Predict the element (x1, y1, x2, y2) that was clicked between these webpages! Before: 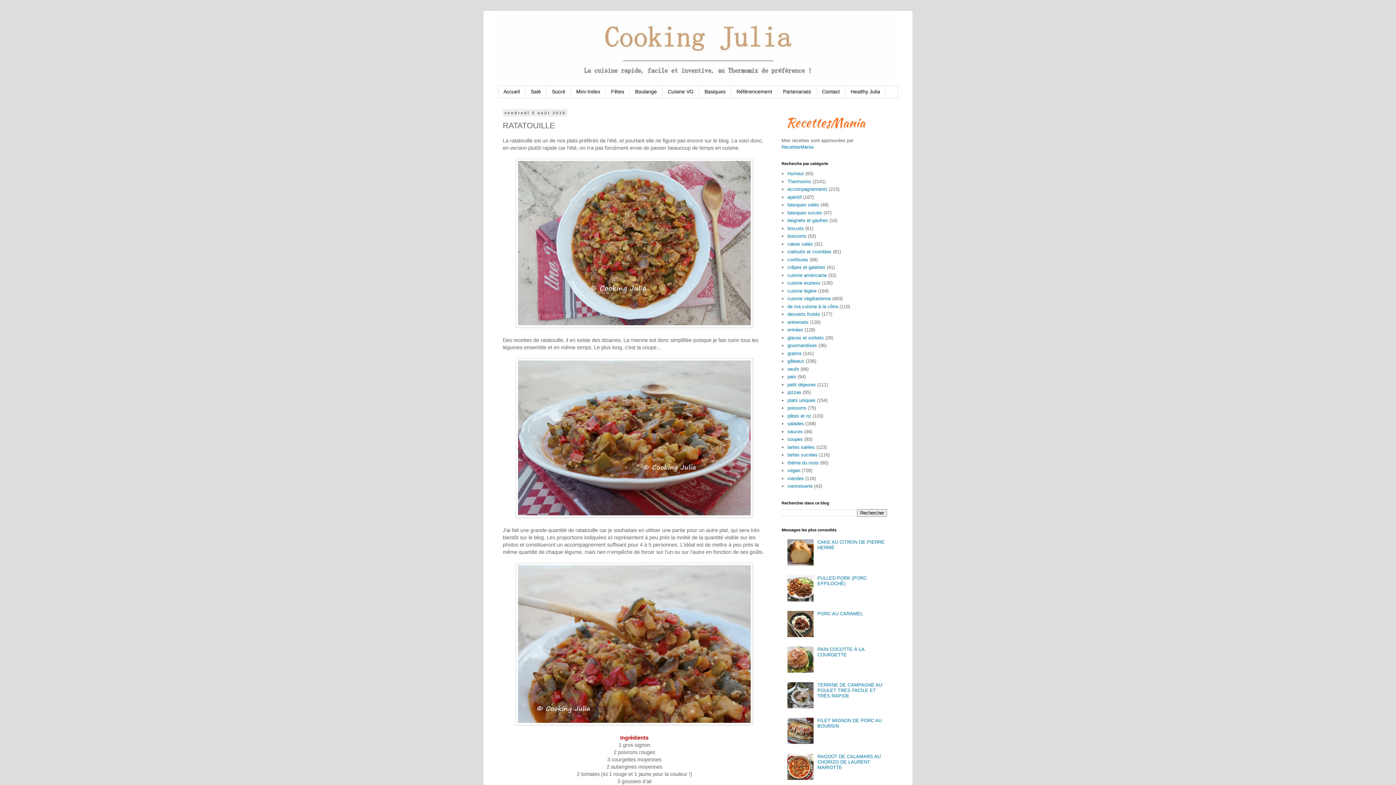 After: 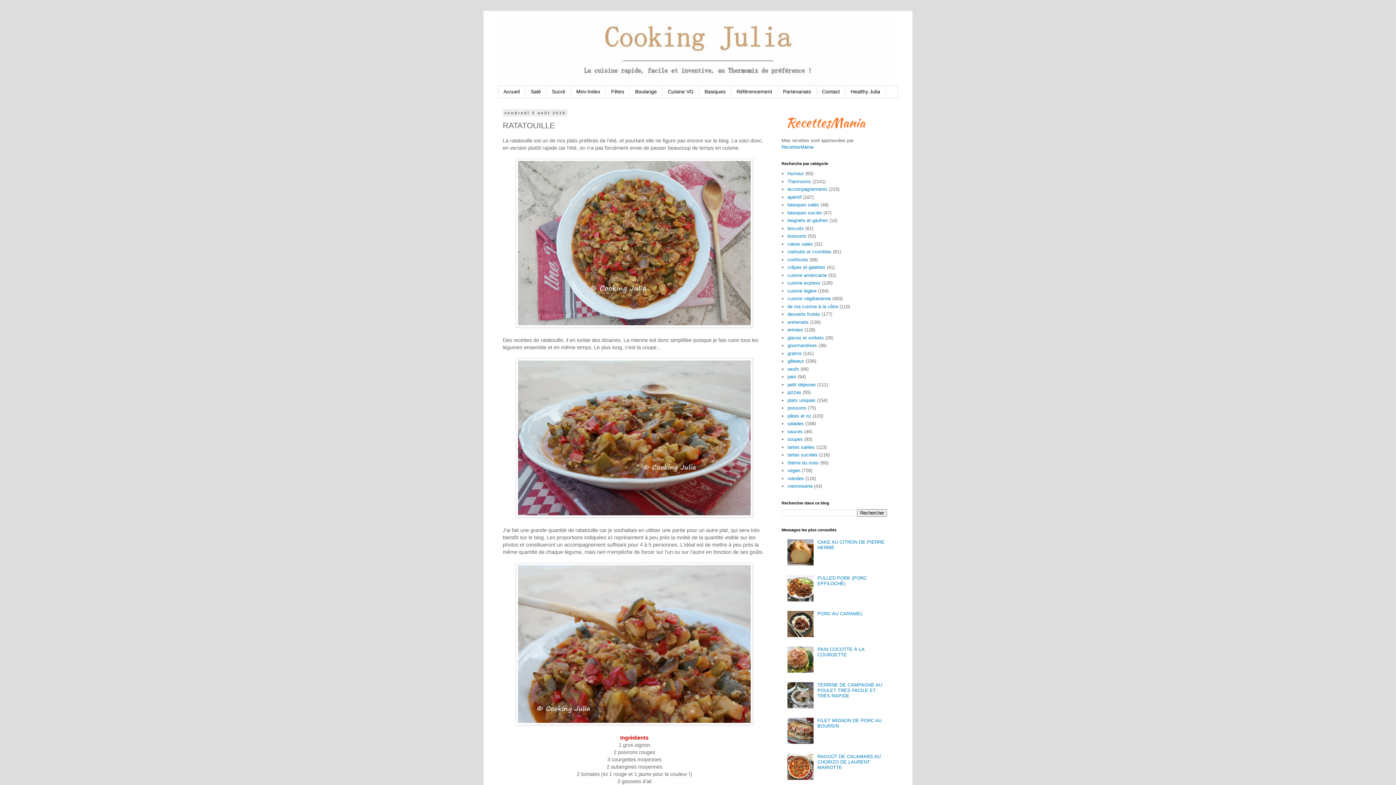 Action: bbox: (787, 597, 815, 602)